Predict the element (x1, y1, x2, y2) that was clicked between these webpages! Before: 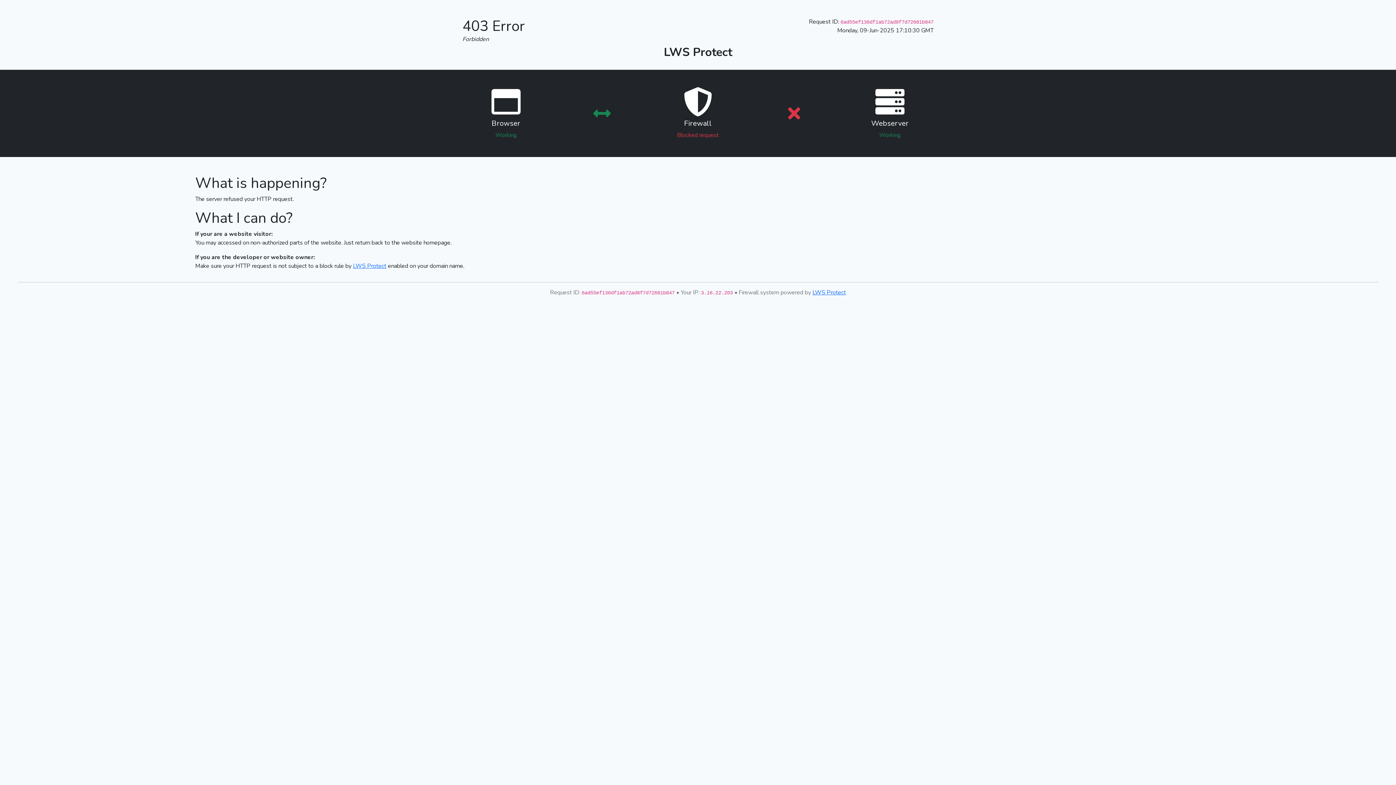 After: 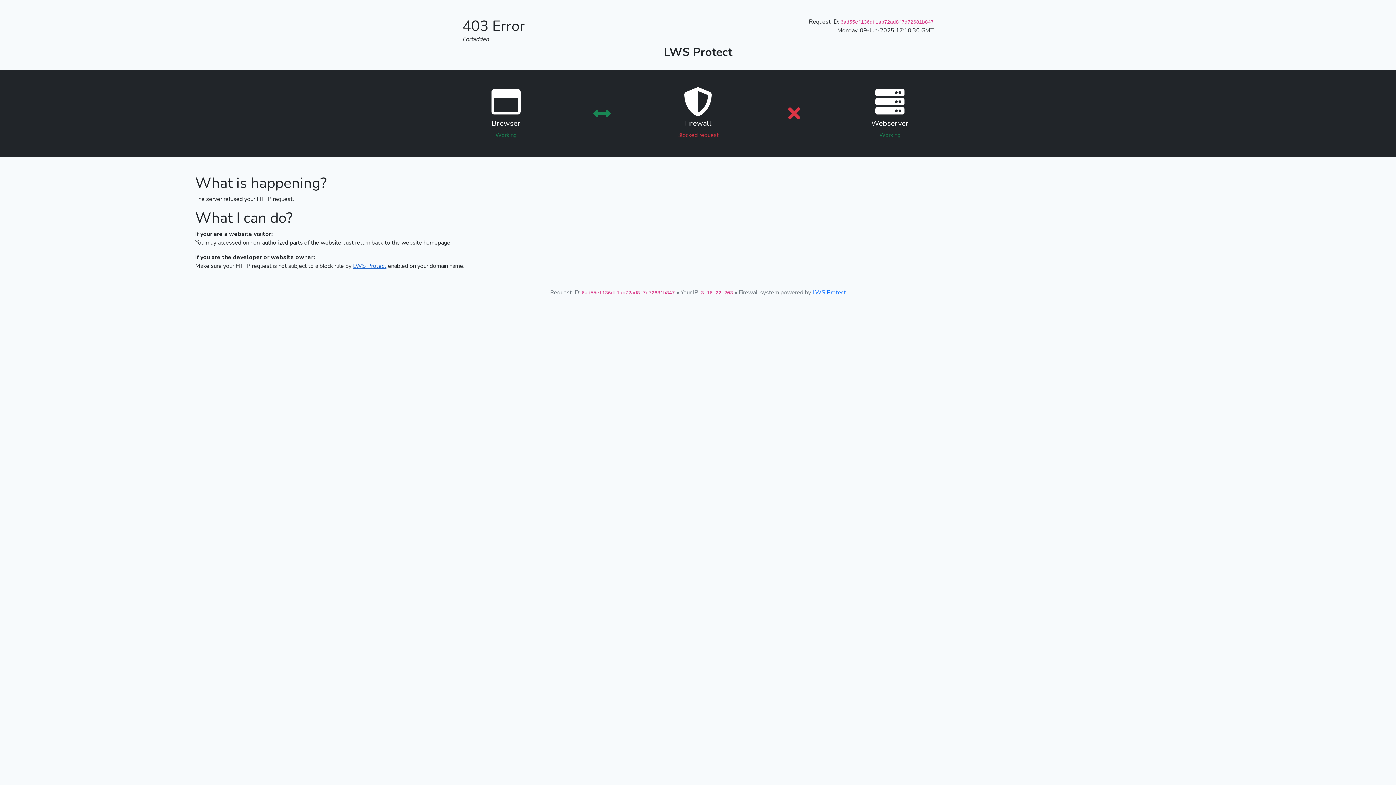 Action: label: LWS Protect bbox: (353, 262, 386, 270)